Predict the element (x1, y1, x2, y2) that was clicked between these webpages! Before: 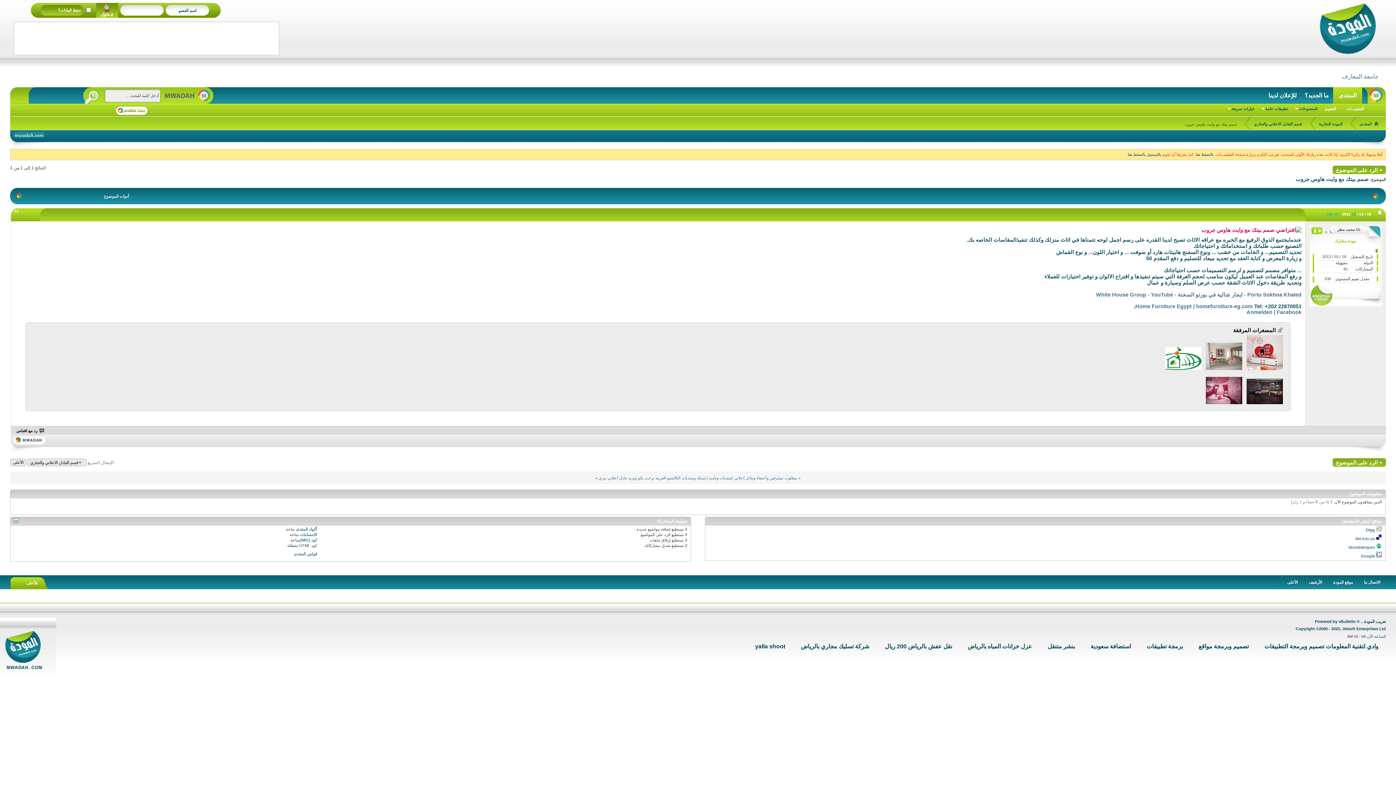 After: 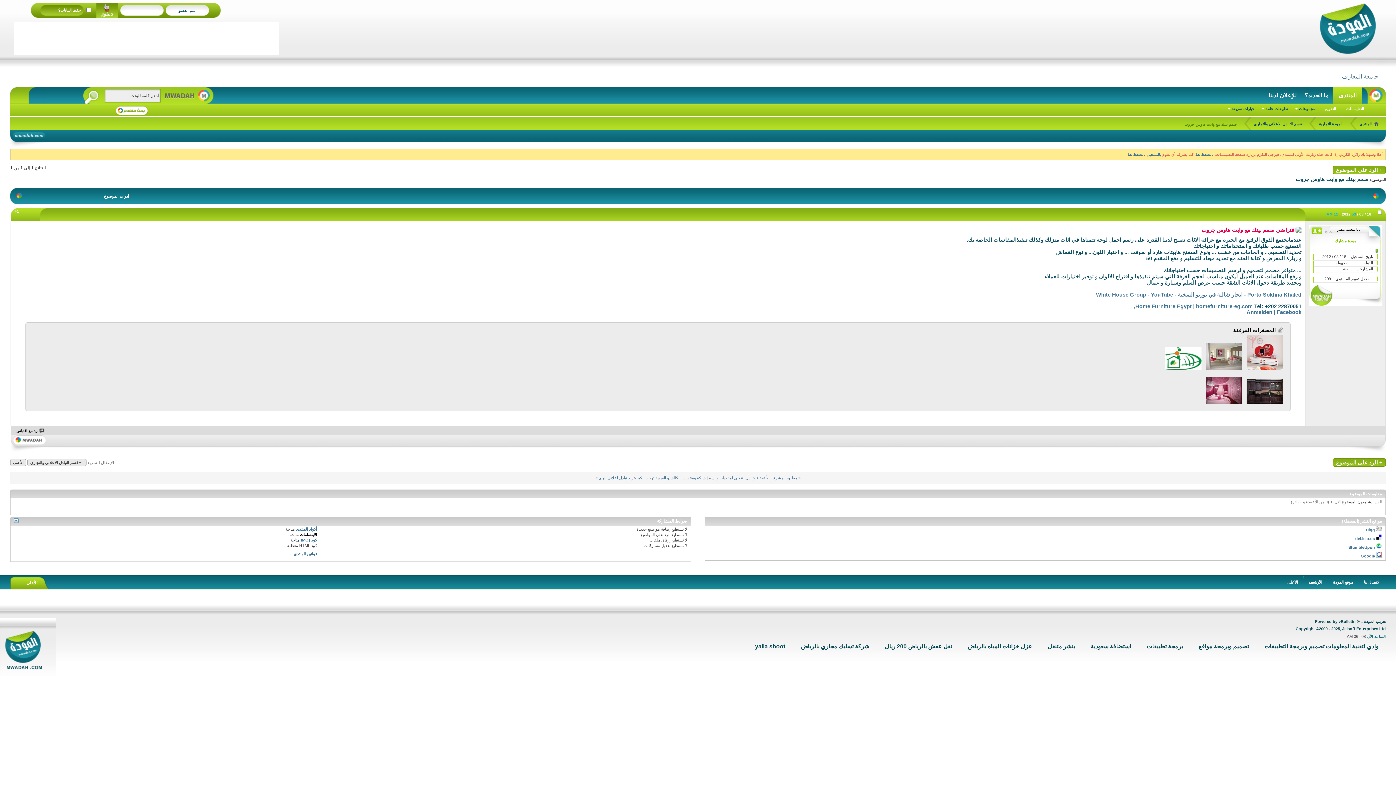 Action: label: الابتسامات bbox: (300, 532, 317, 537)